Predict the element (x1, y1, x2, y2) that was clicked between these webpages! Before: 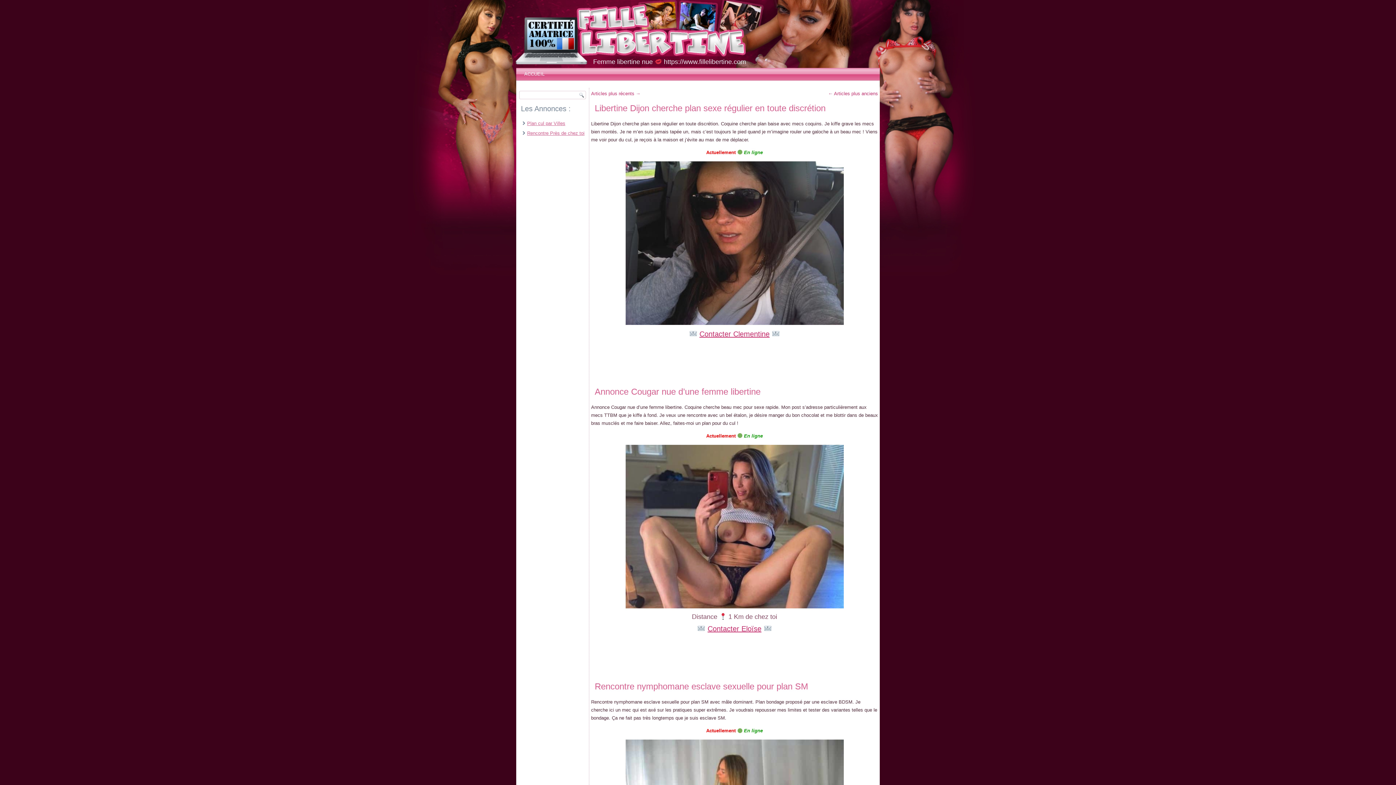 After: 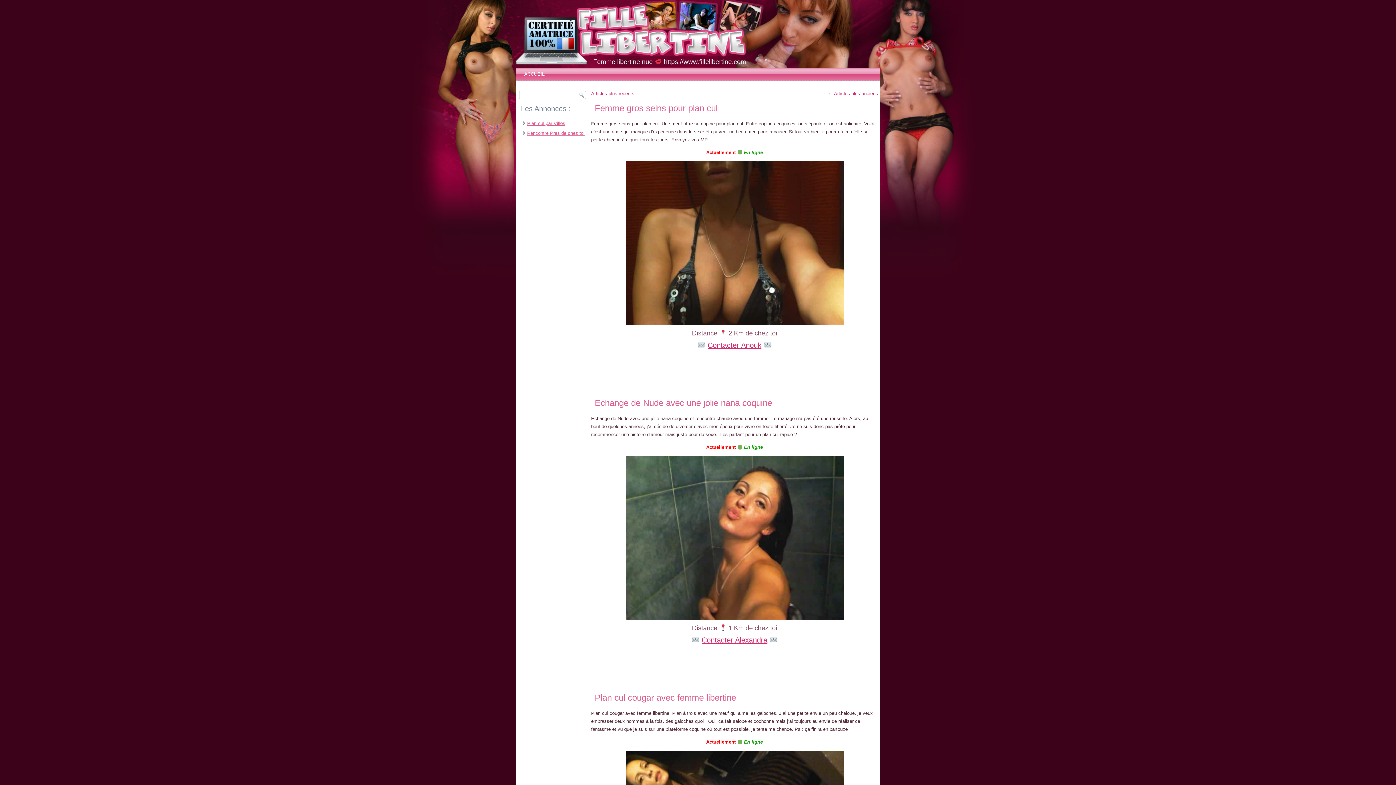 Action: label: ← Articles plus anciens bbox: (828, 90, 878, 96)